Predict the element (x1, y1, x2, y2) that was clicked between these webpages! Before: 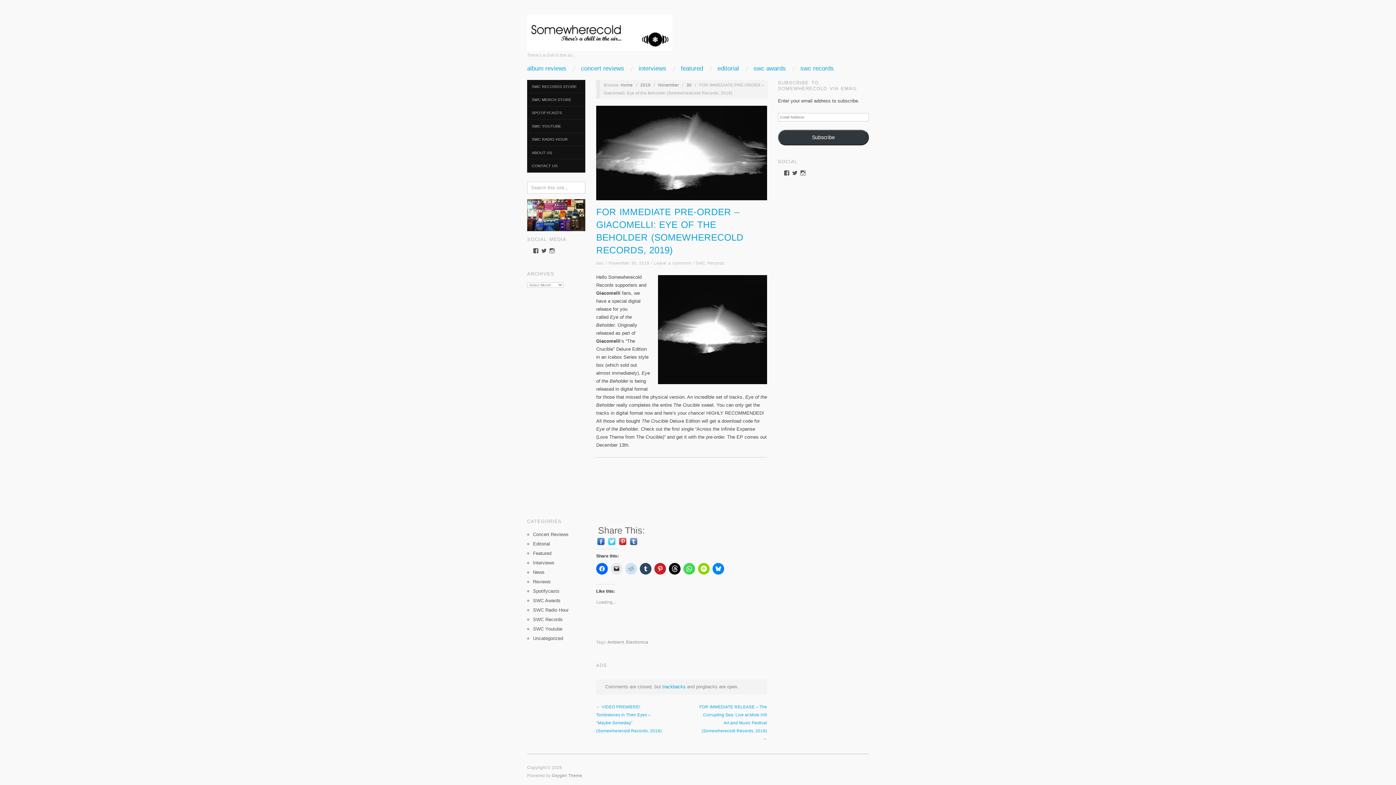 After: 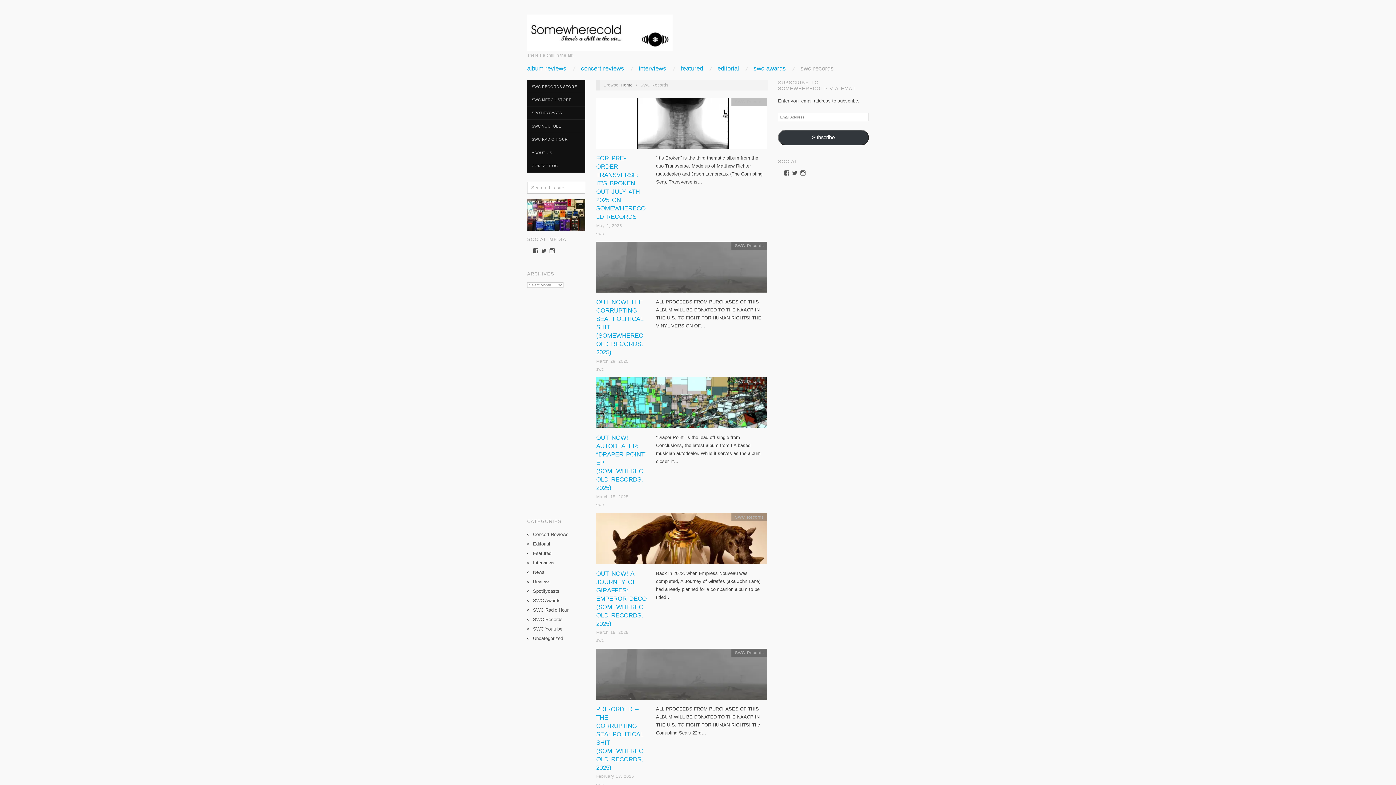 Action: bbox: (800, 65, 834, 71) label: swc records